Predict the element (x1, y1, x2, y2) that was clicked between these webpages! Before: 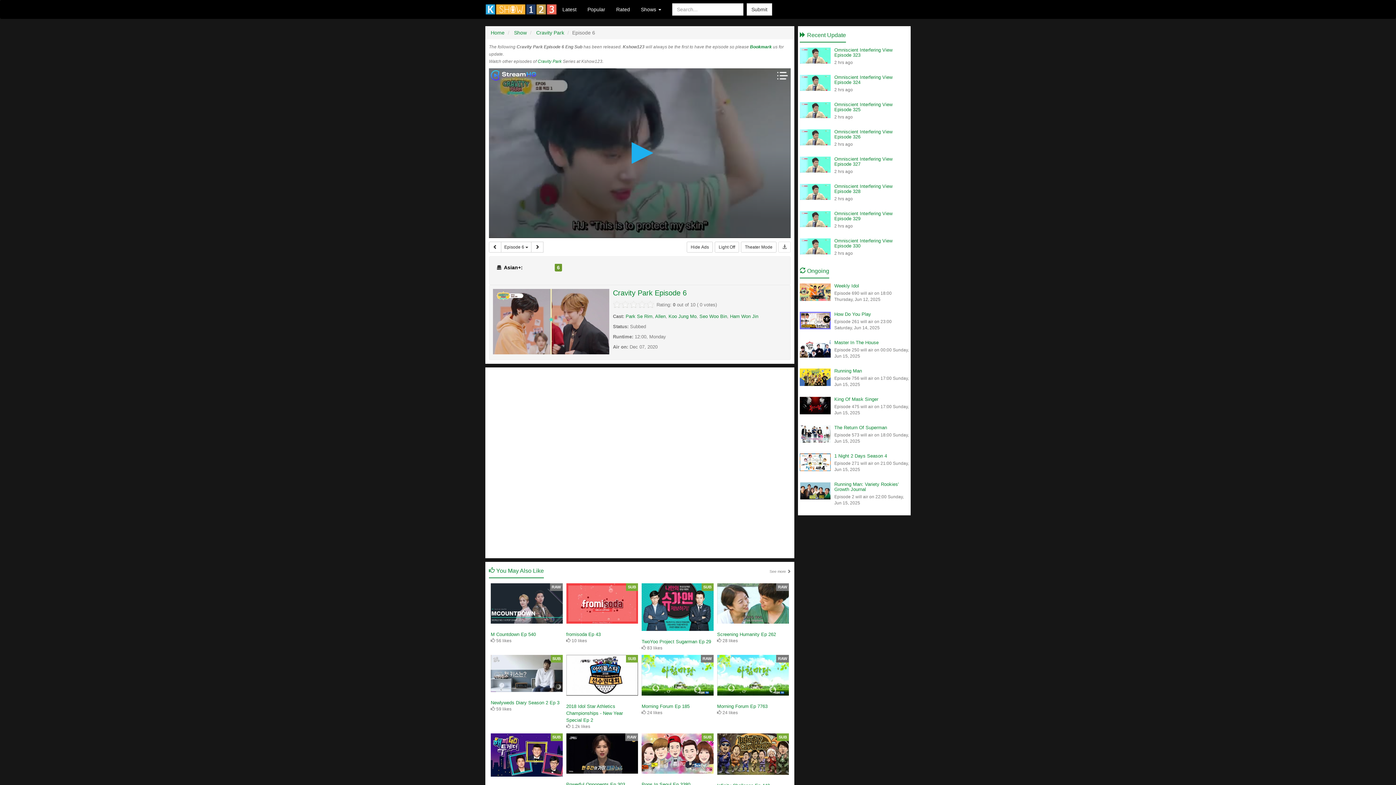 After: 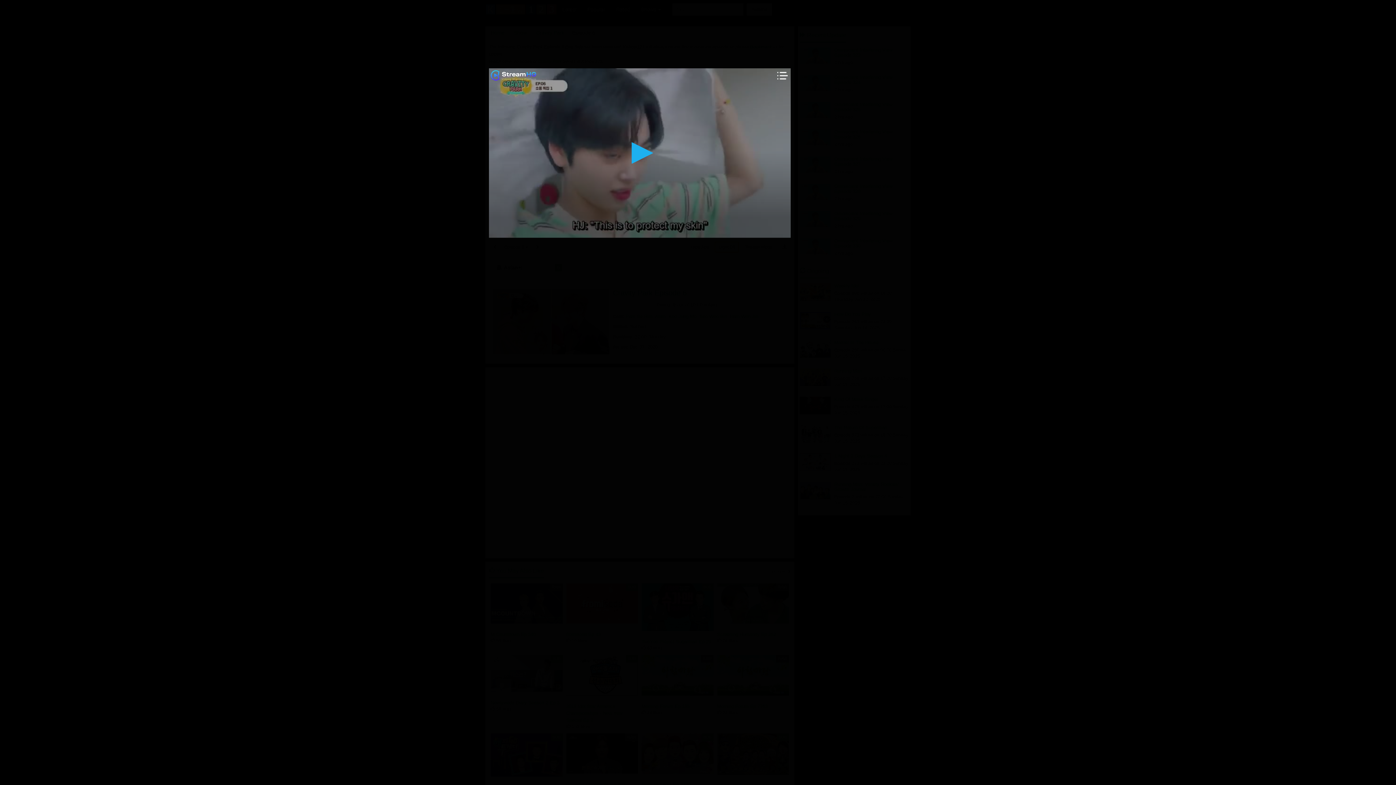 Action: bbox: (714, 241, 739, 252) label: Light Off